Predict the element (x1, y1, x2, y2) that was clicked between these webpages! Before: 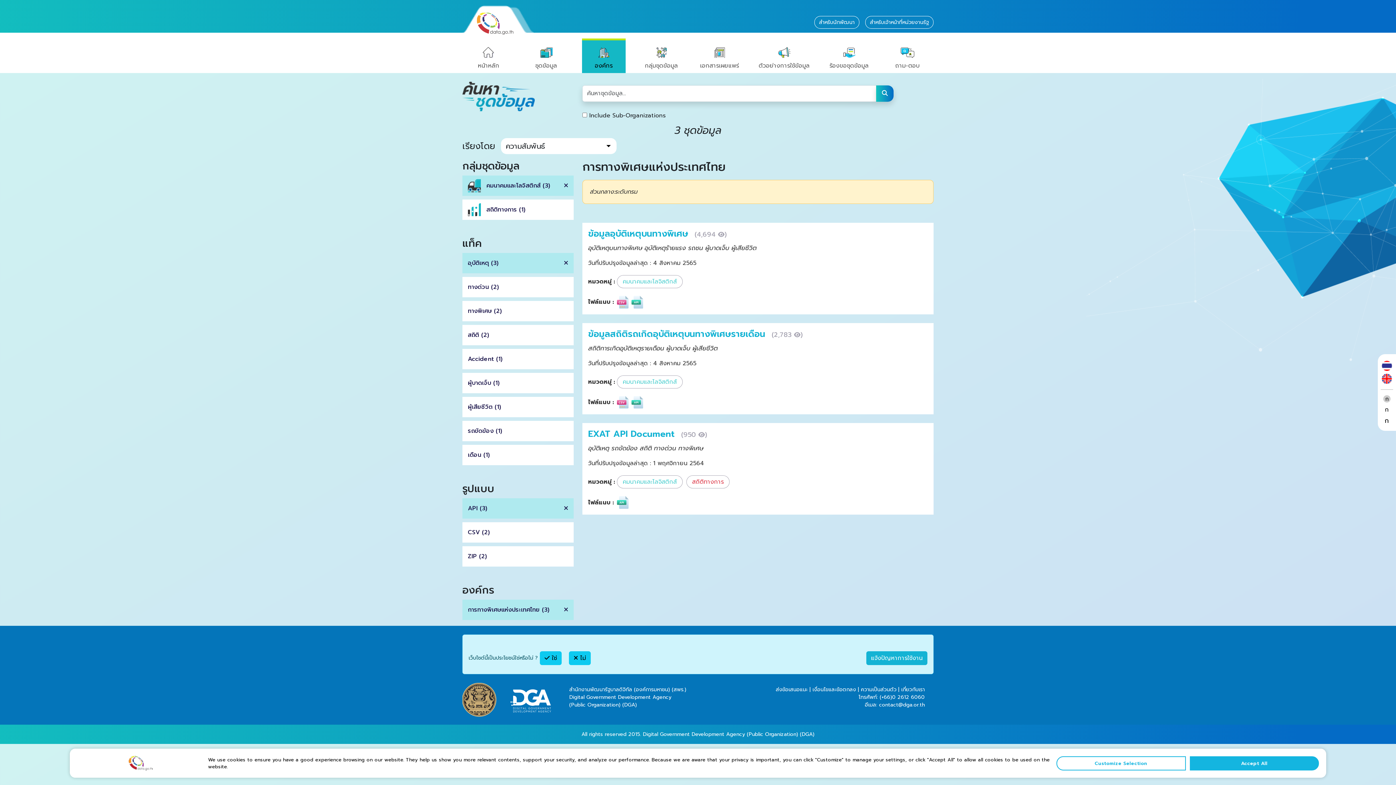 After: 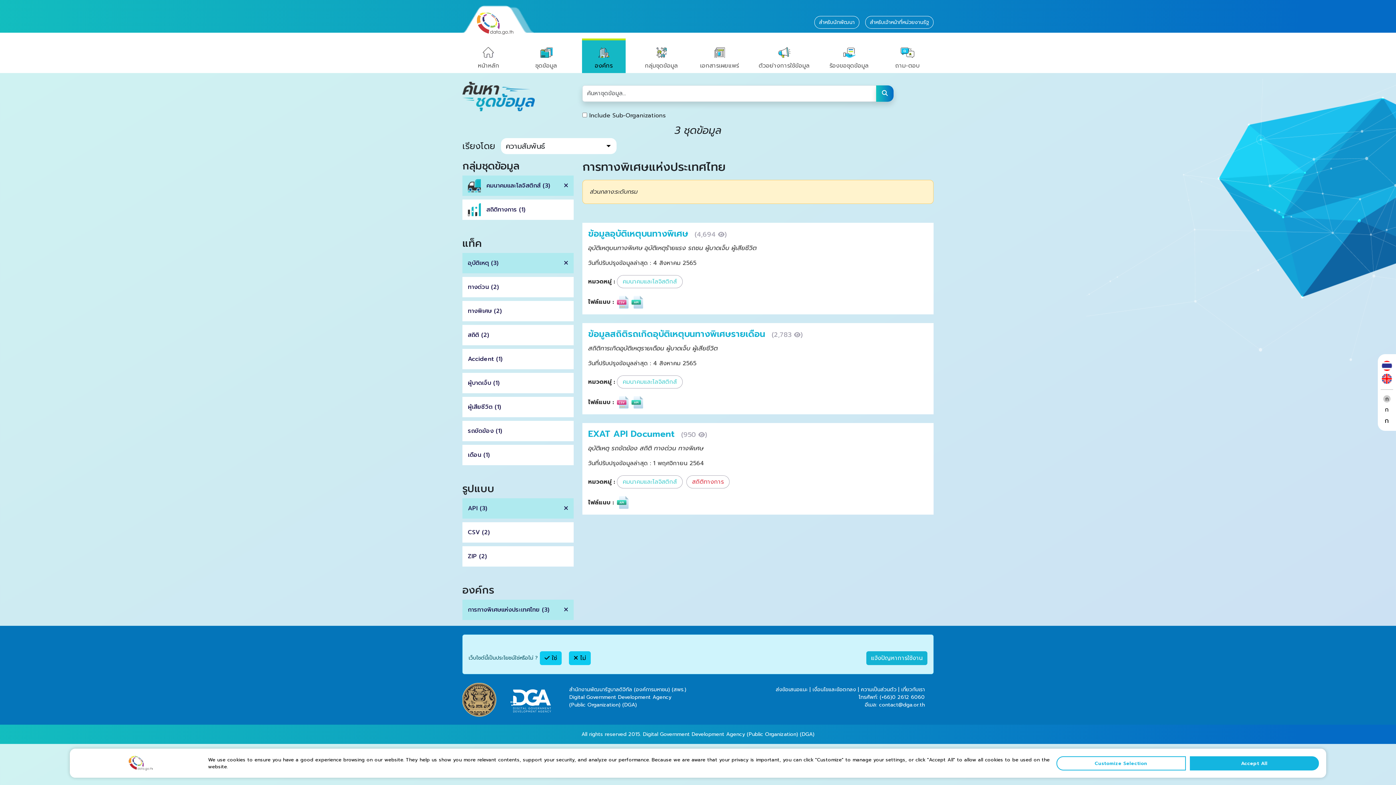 Action: bbox: (1382, 360, 1392, 371)